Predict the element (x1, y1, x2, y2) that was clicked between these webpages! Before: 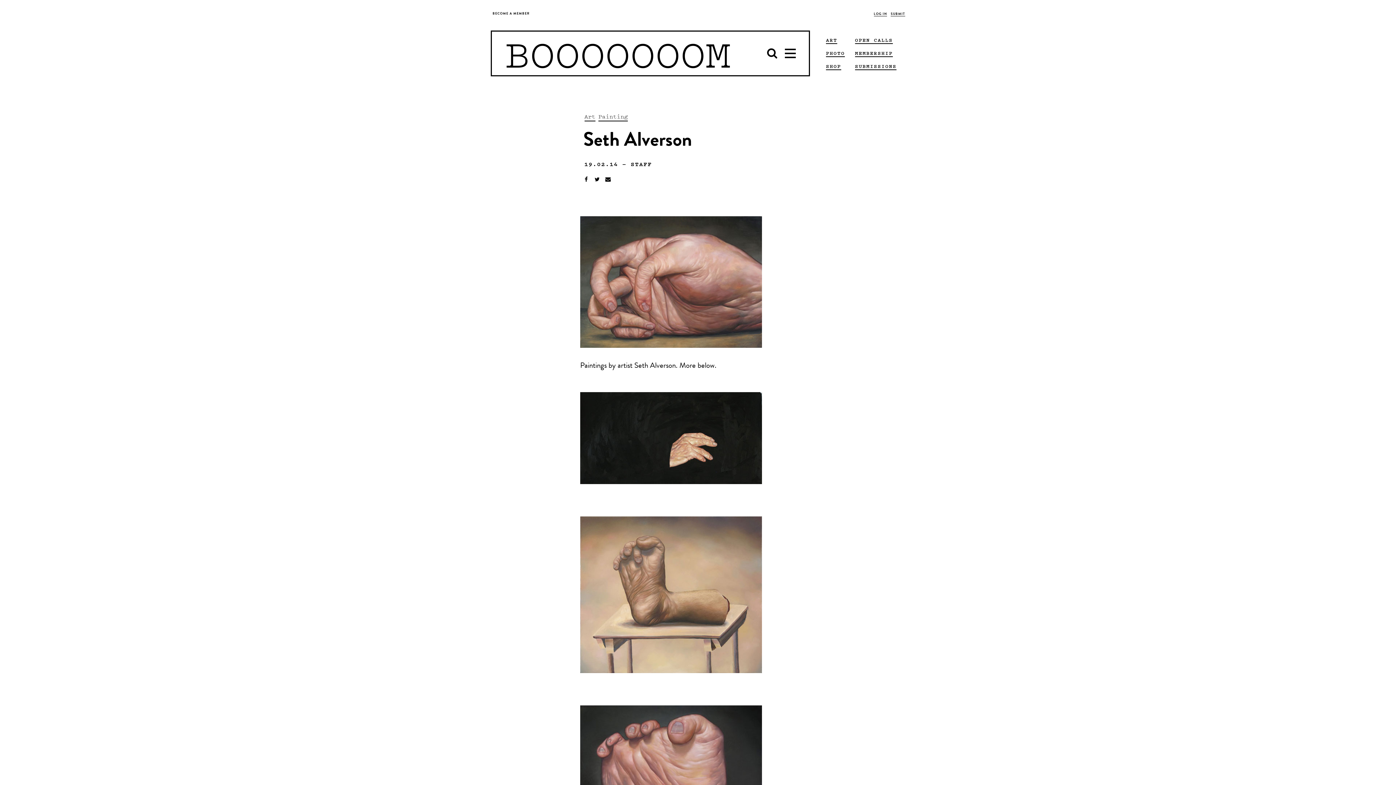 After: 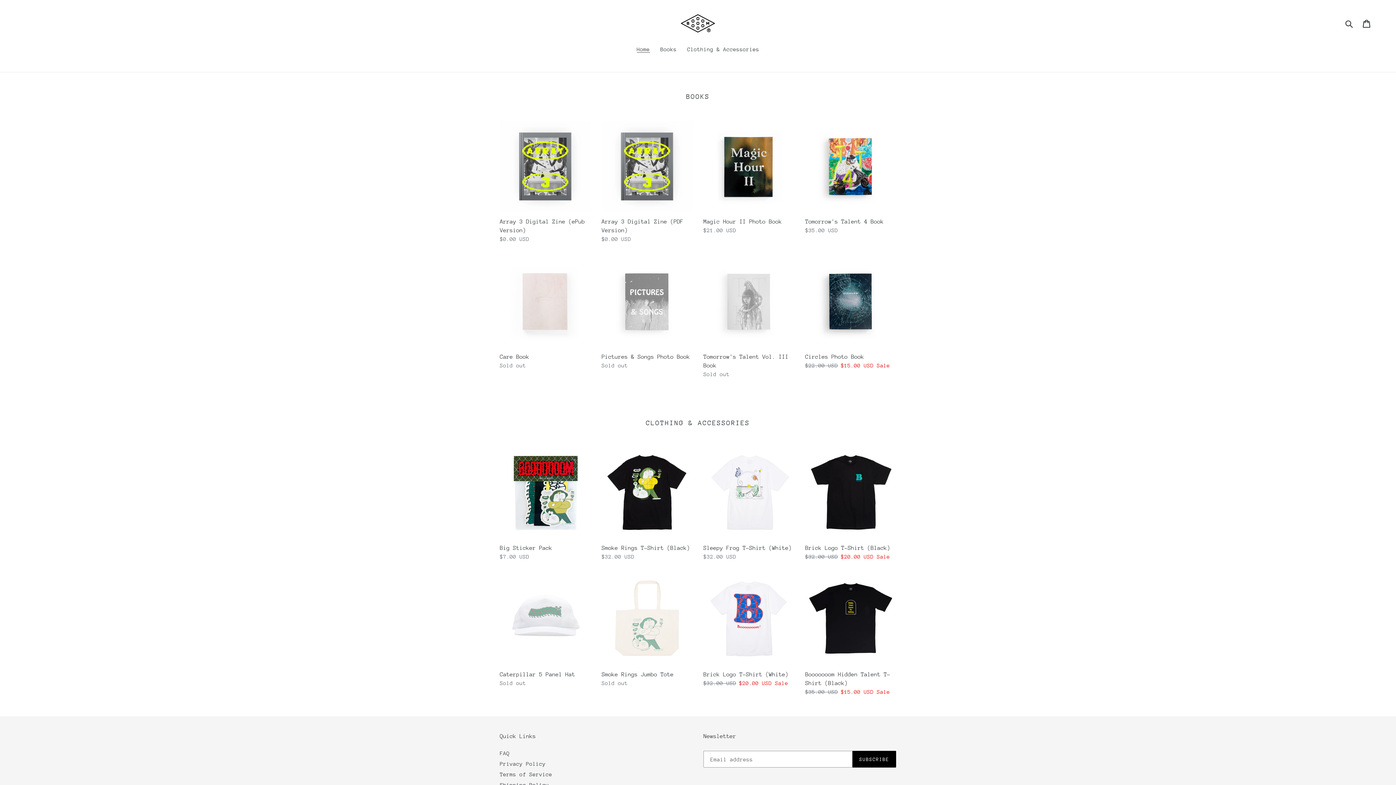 Action: bbox: (826, 62, 841, 70) label: SHOP